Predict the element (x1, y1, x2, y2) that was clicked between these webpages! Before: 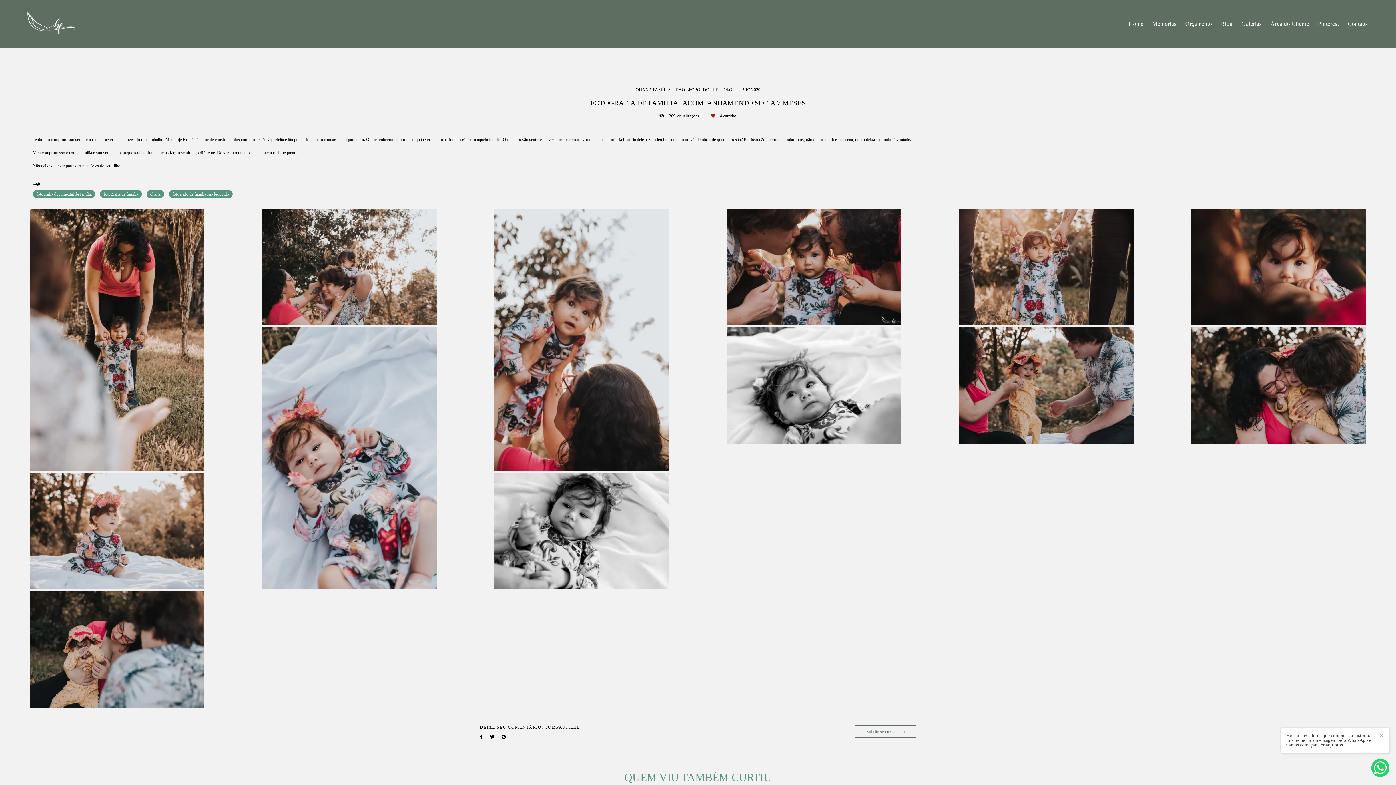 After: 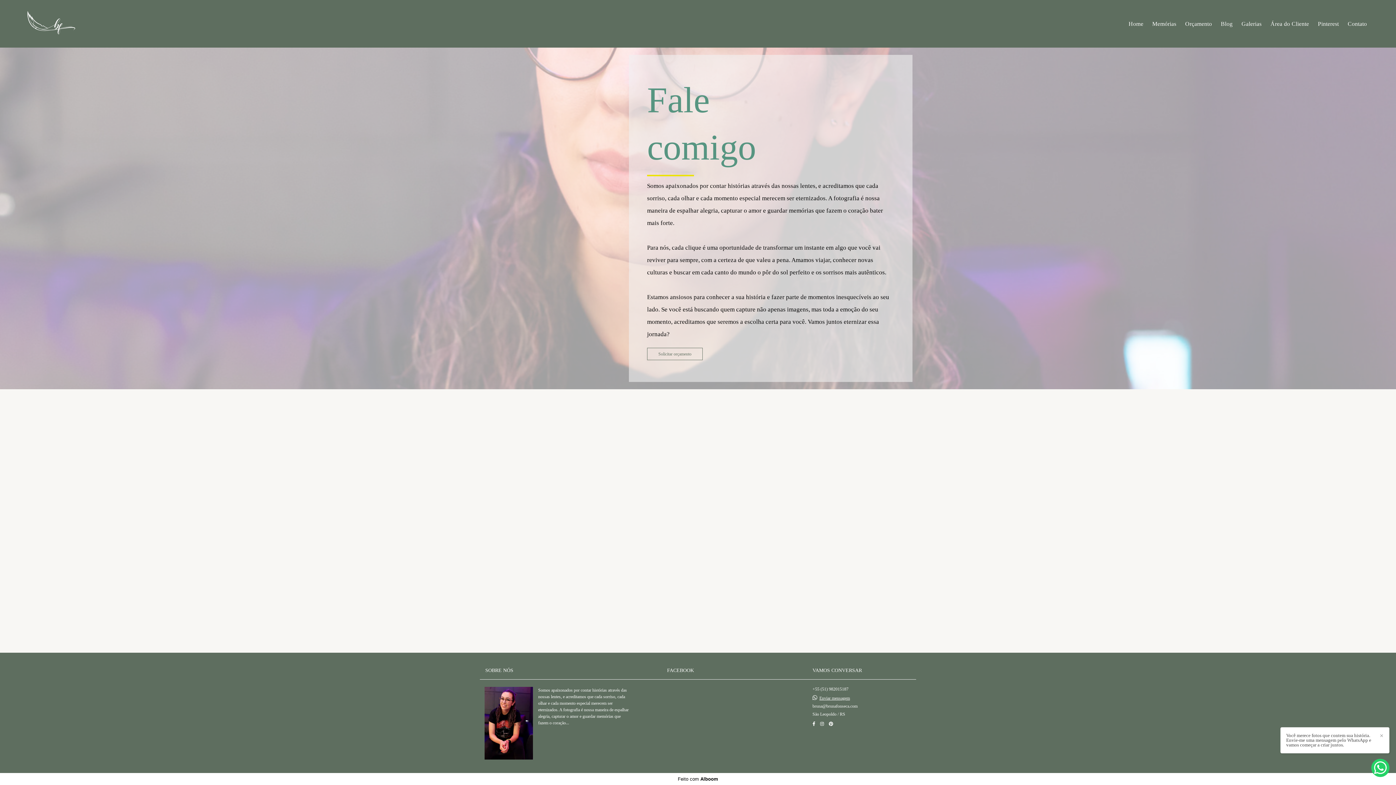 Action: label: Contato bbox: (1344, 17, 1370, 30)